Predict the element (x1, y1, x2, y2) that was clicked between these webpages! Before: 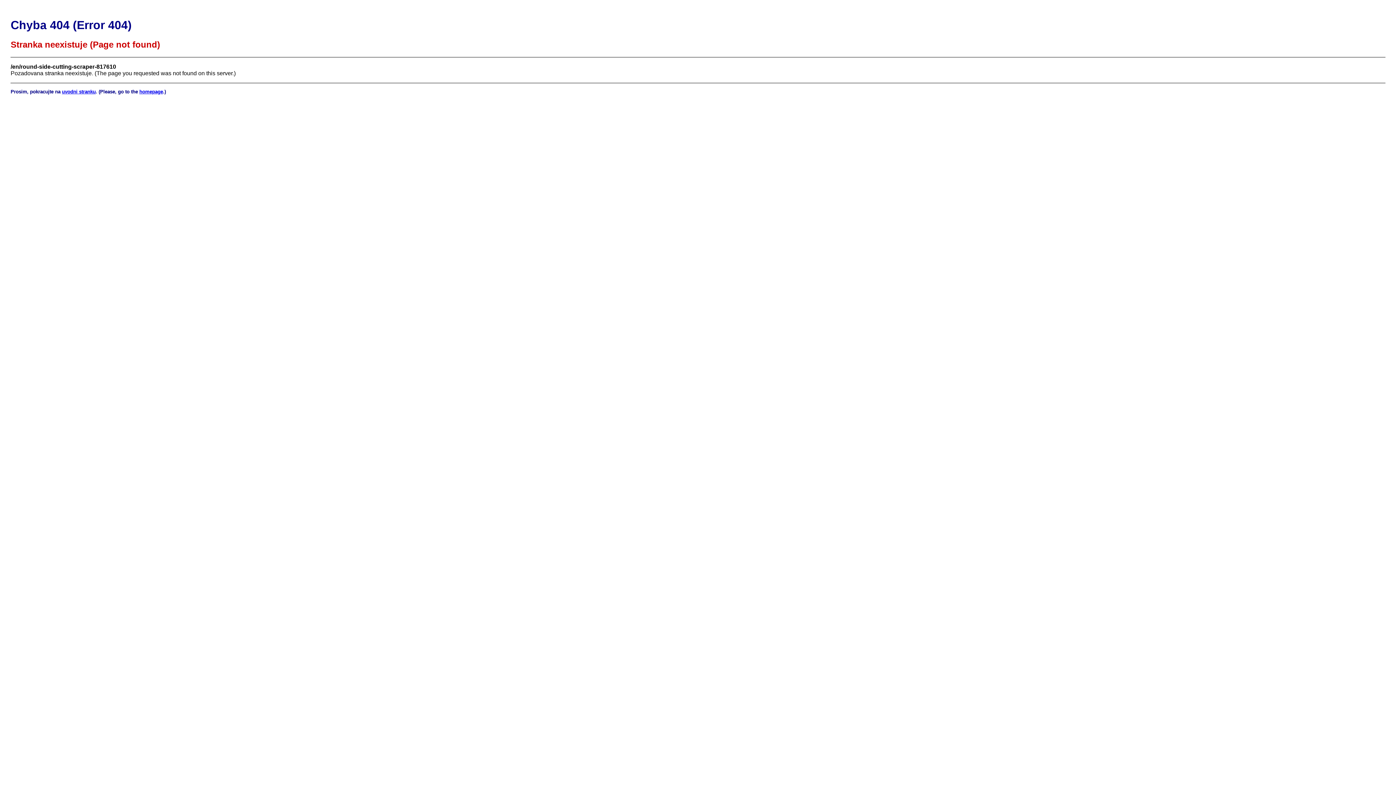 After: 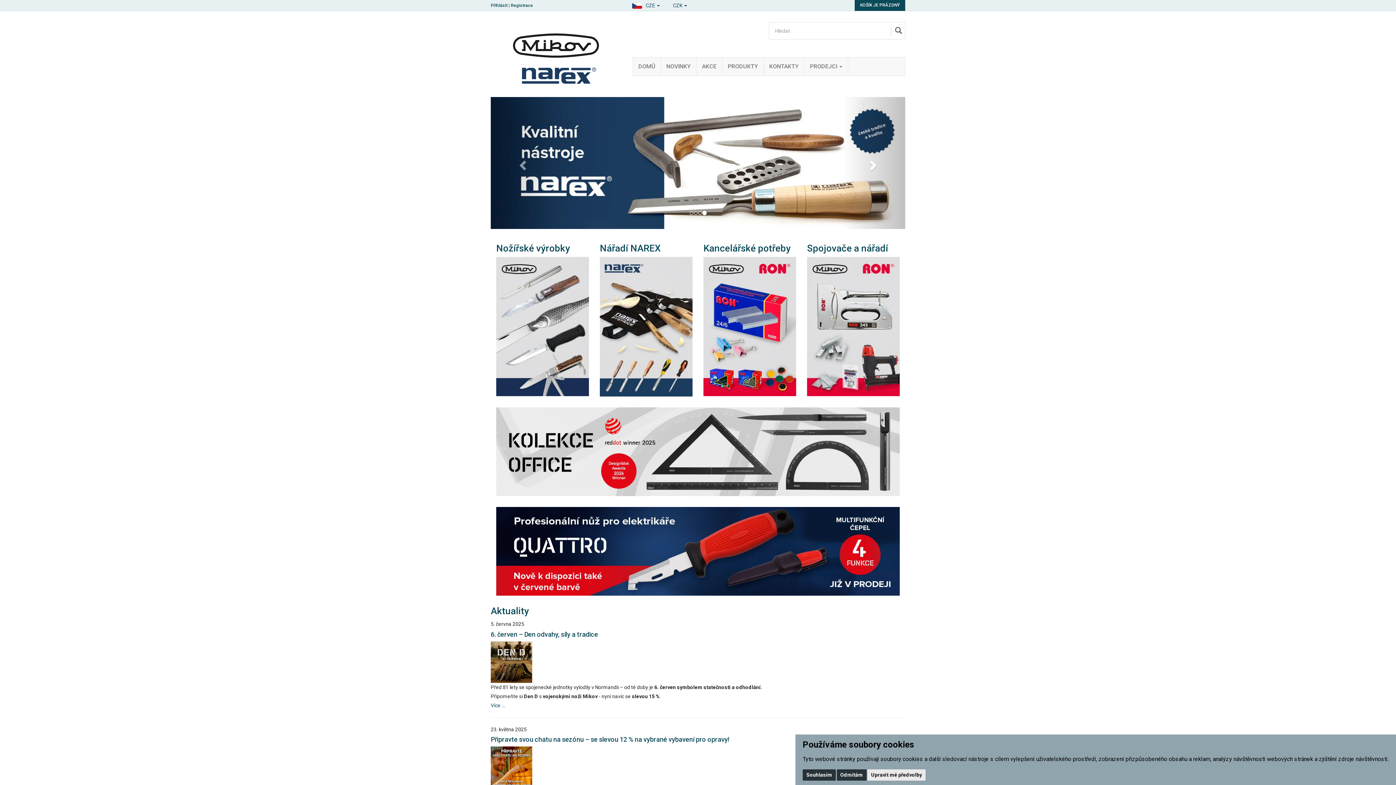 Action: label: homepage bbox: (139, 89, 163, 94)